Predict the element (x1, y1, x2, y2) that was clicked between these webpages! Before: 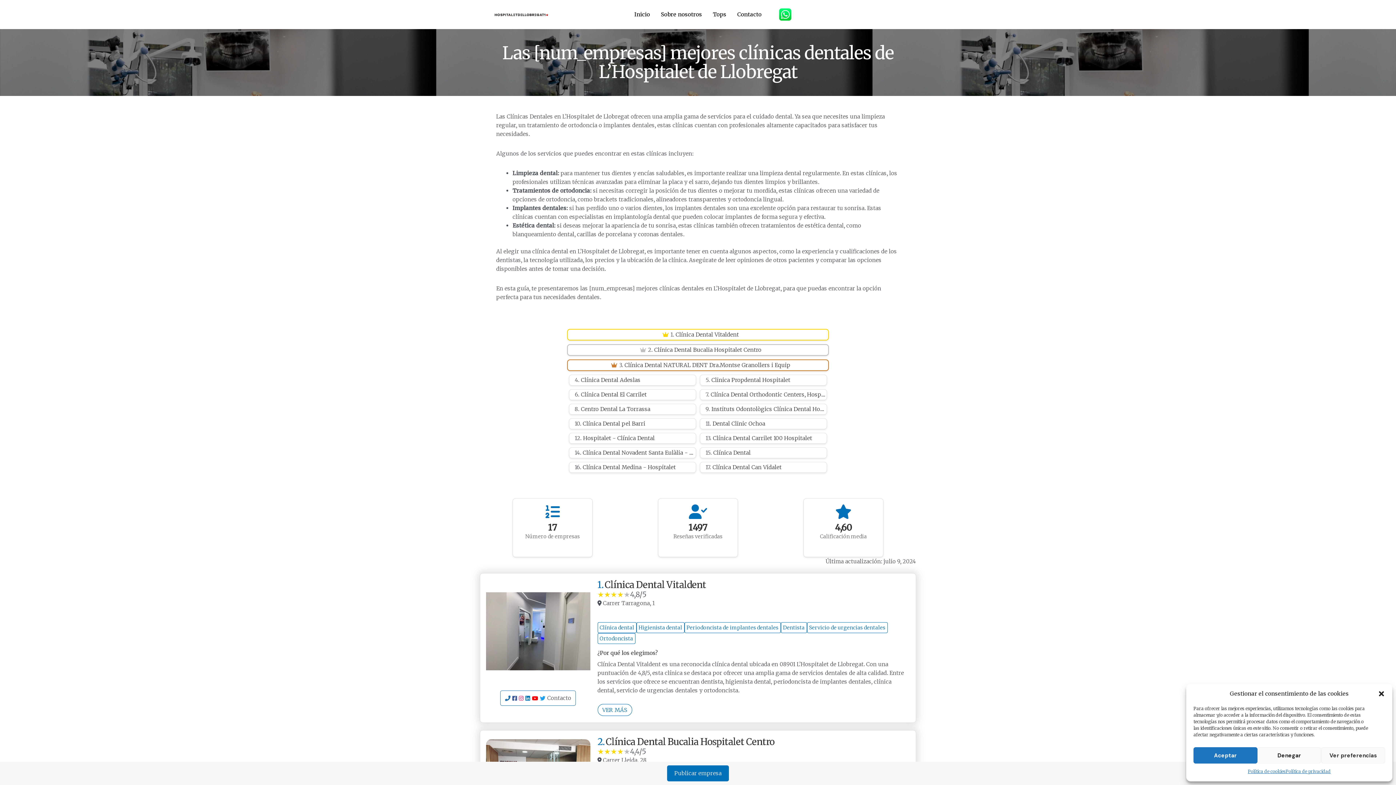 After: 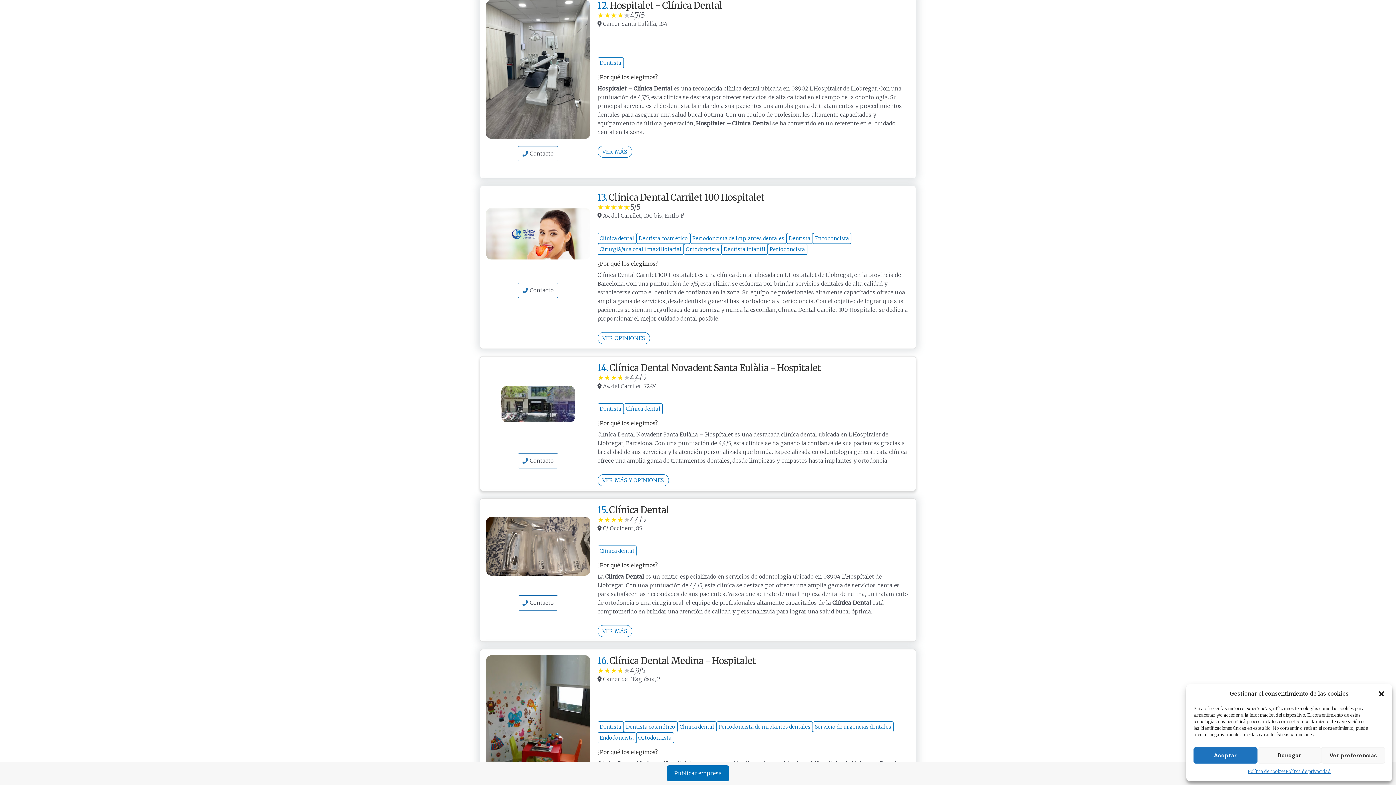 Action: label: Hospitalet - Clínica Dental bbox: (583, 434, 654, 442)